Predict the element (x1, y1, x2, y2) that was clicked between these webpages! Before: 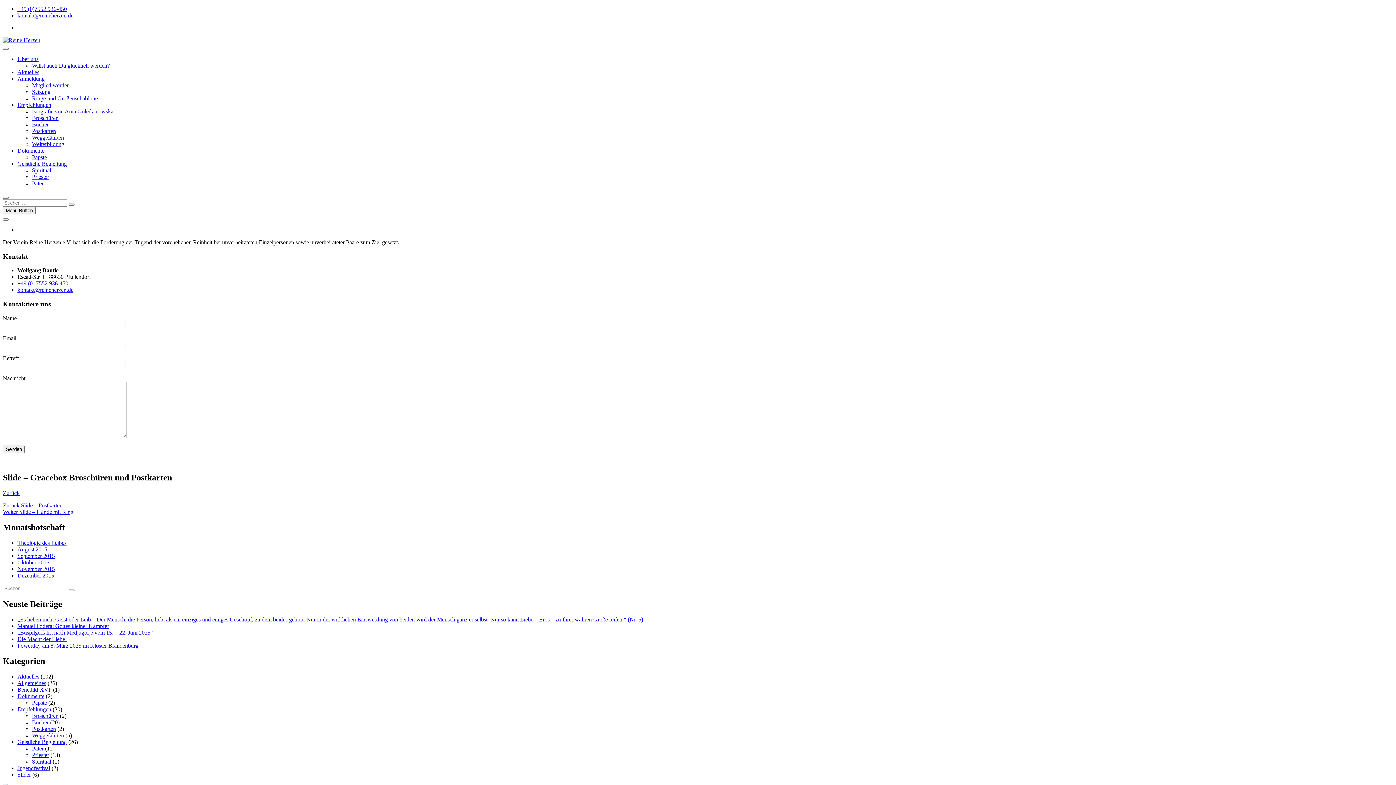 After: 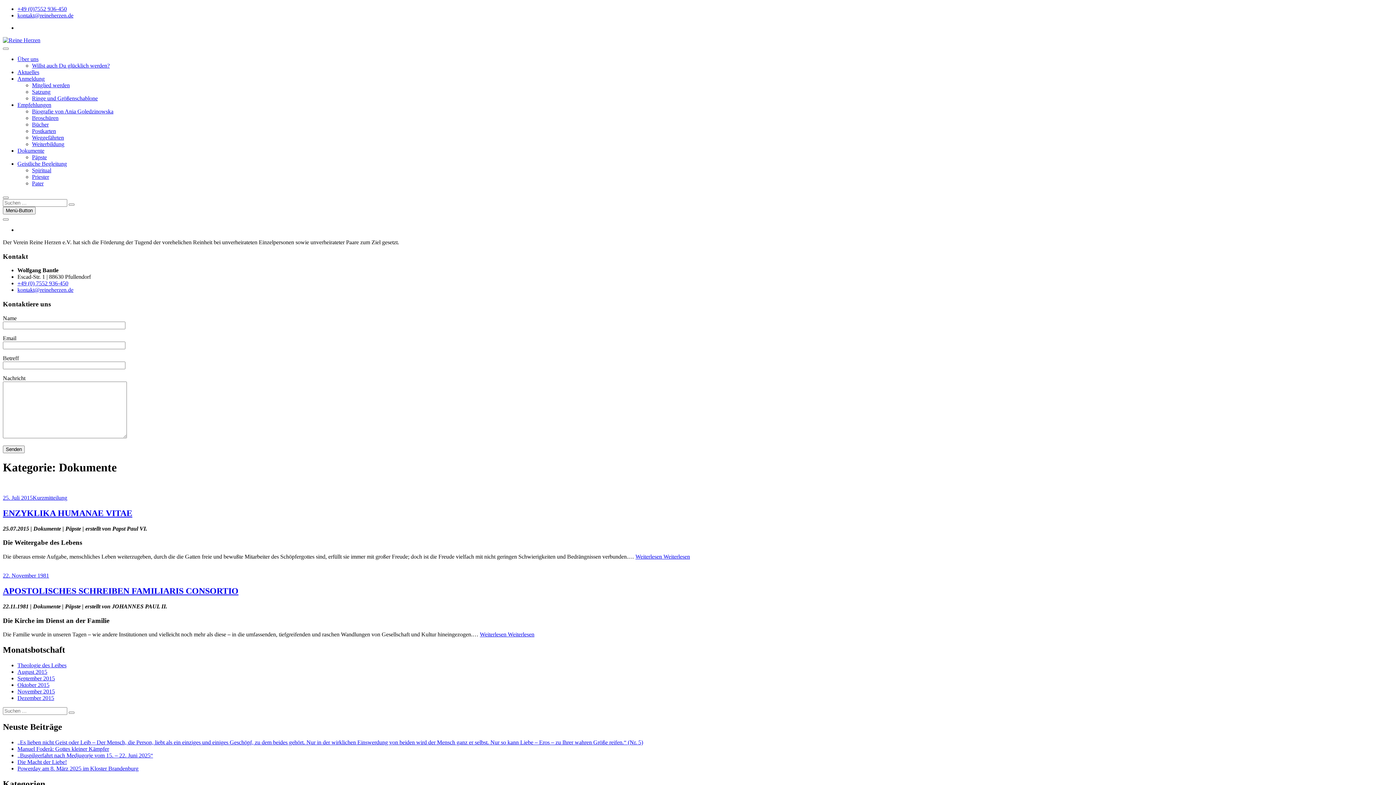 Action: label: Dokumente bbox: (17, 147, 44, 153)